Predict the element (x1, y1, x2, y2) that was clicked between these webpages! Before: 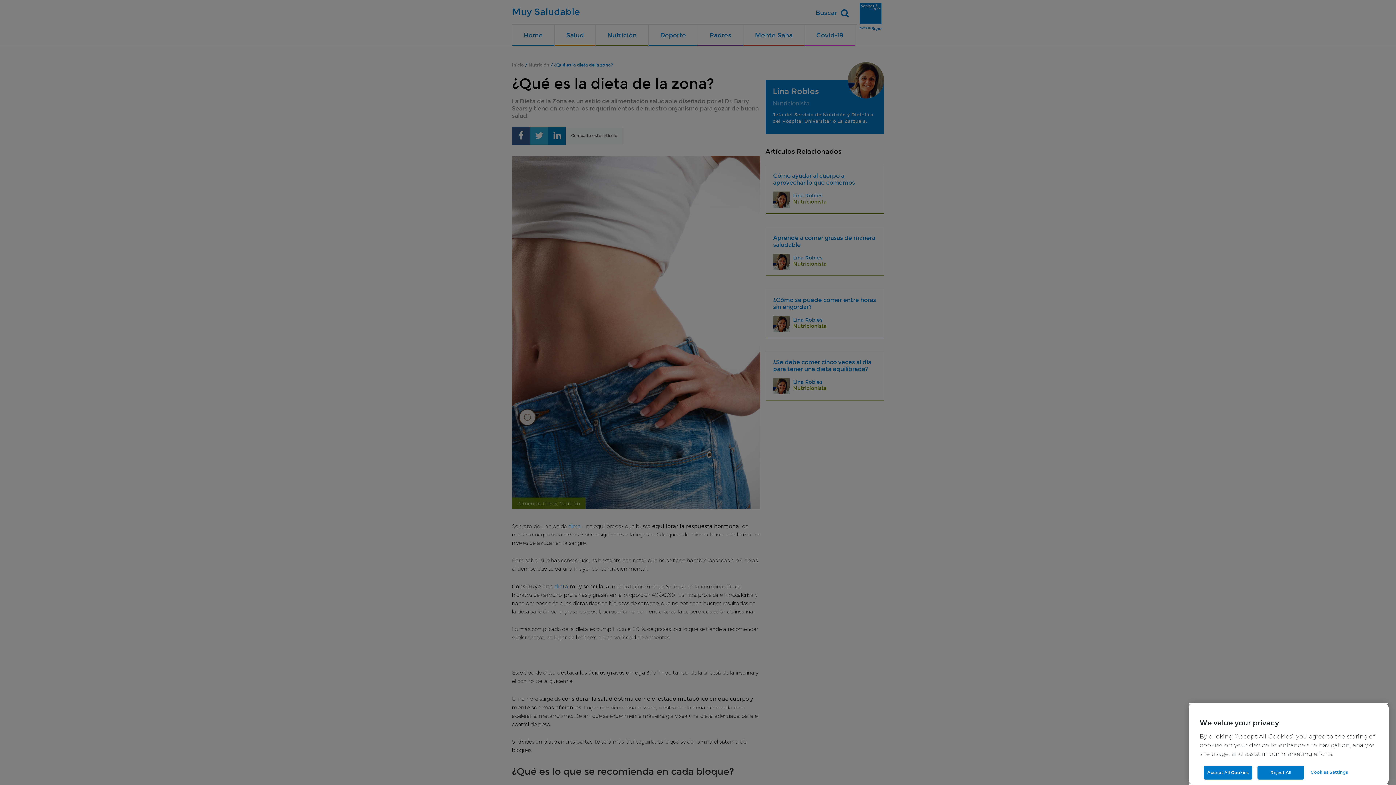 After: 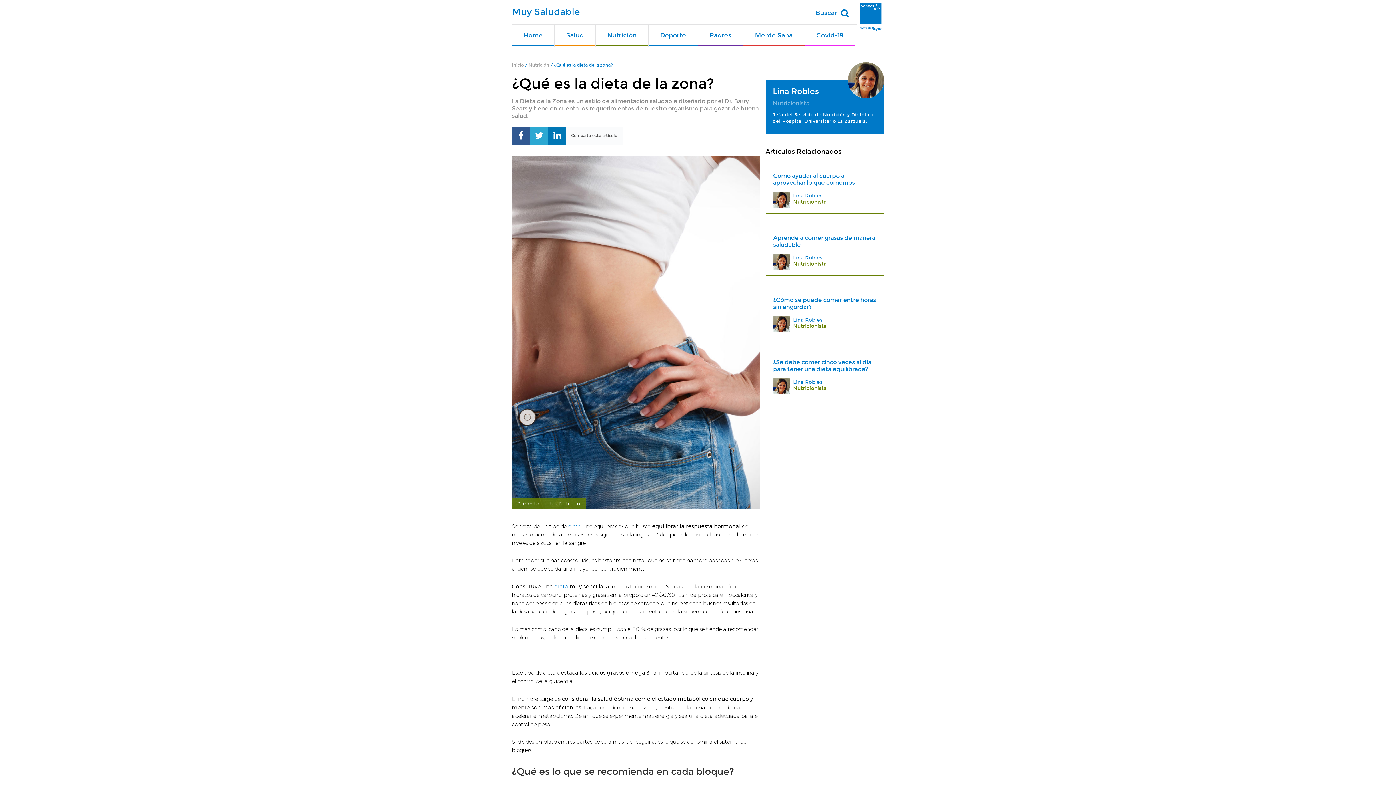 Action: label: Accept All Cookies bbox: (1203, 765, 1253, 780)